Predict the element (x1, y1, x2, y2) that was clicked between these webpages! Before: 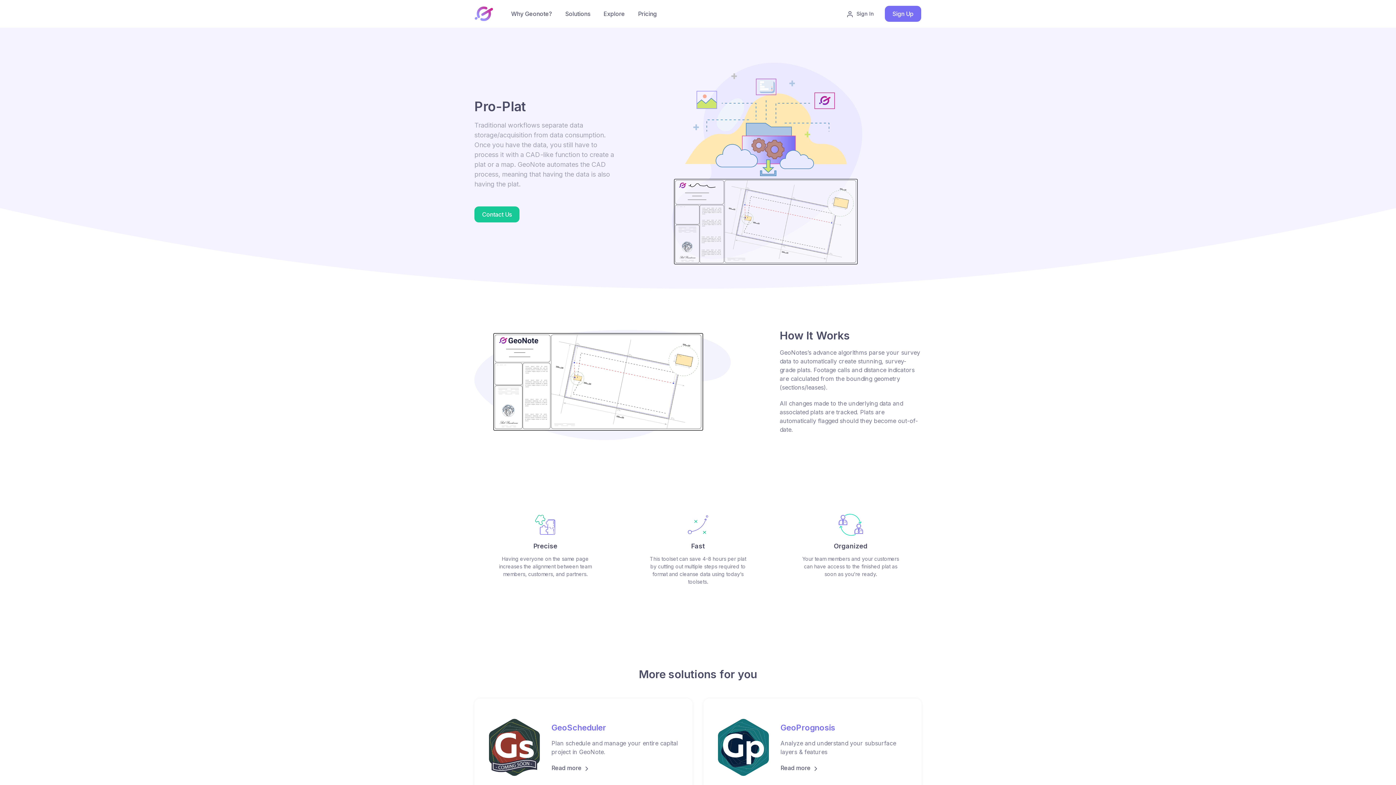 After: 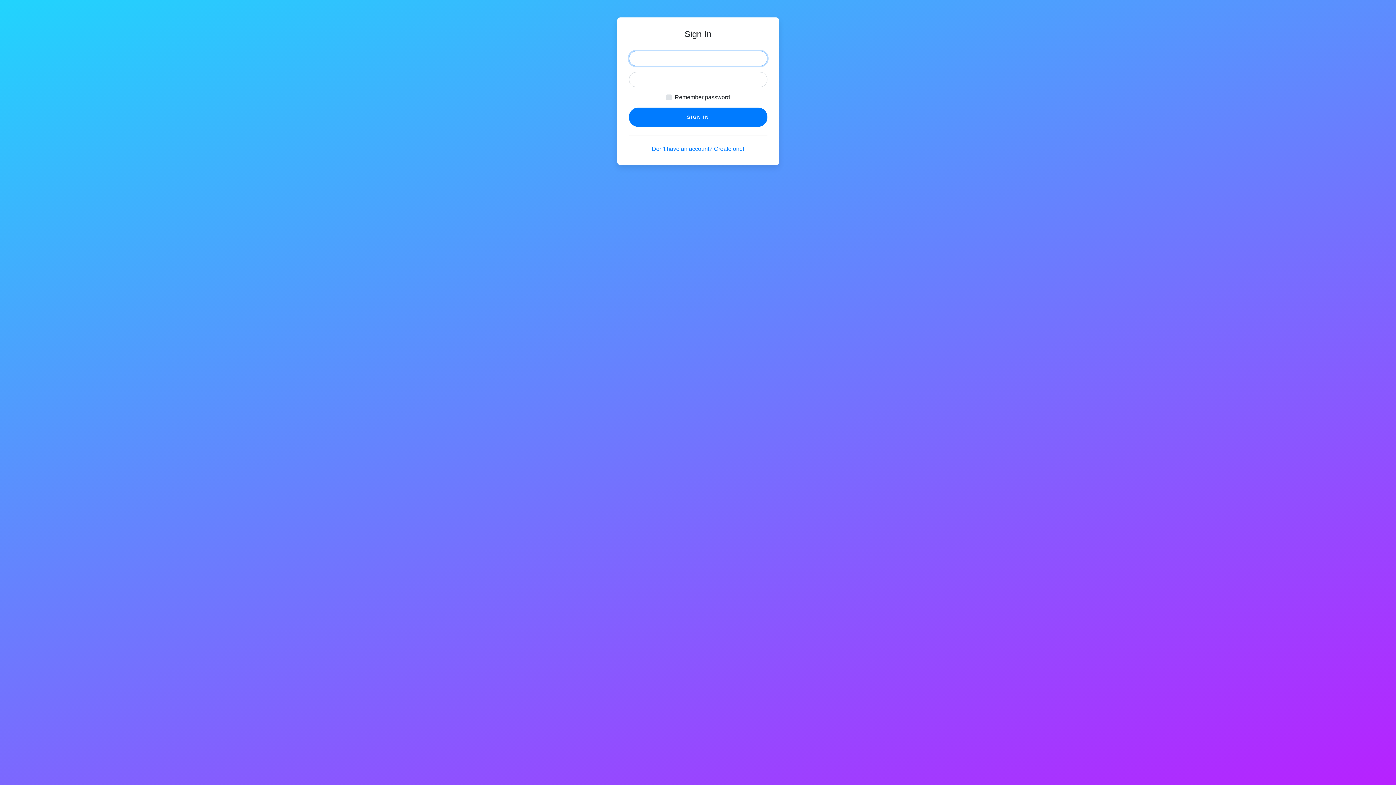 Action: bbox: (846, 9, 874, 17) label: Sign In